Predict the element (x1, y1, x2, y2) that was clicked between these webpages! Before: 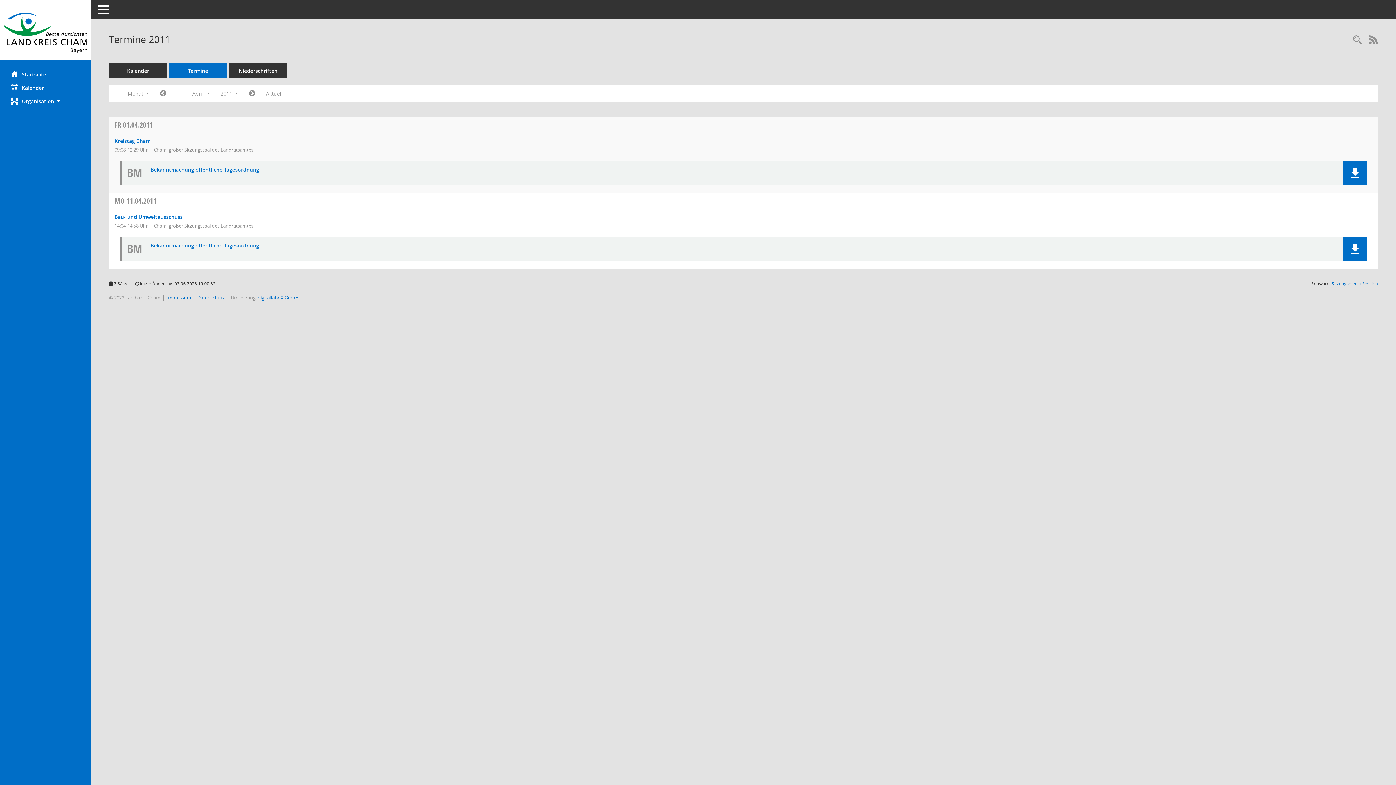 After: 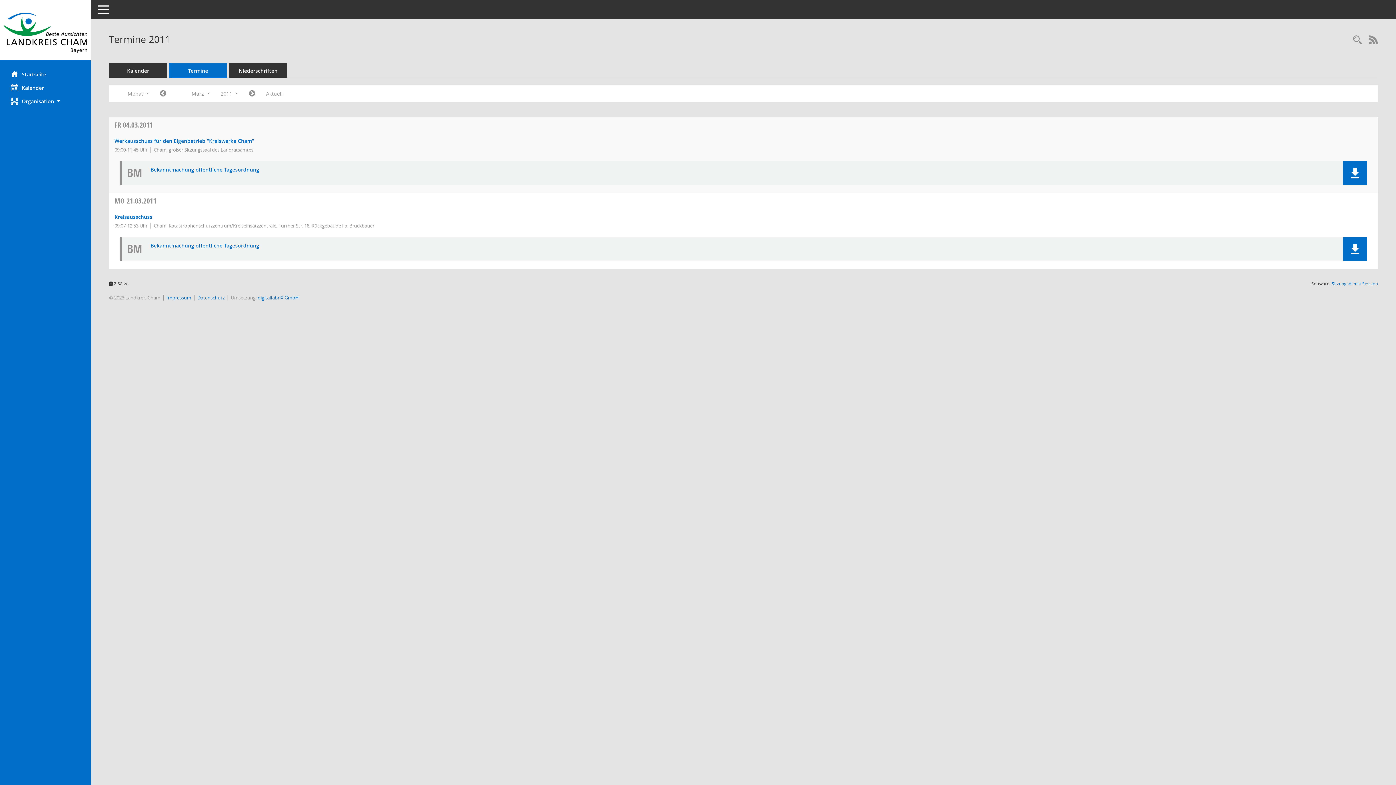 Action: label: Jahr: 2011 Monat: 3 bbox: (154, 87, 171, 100)